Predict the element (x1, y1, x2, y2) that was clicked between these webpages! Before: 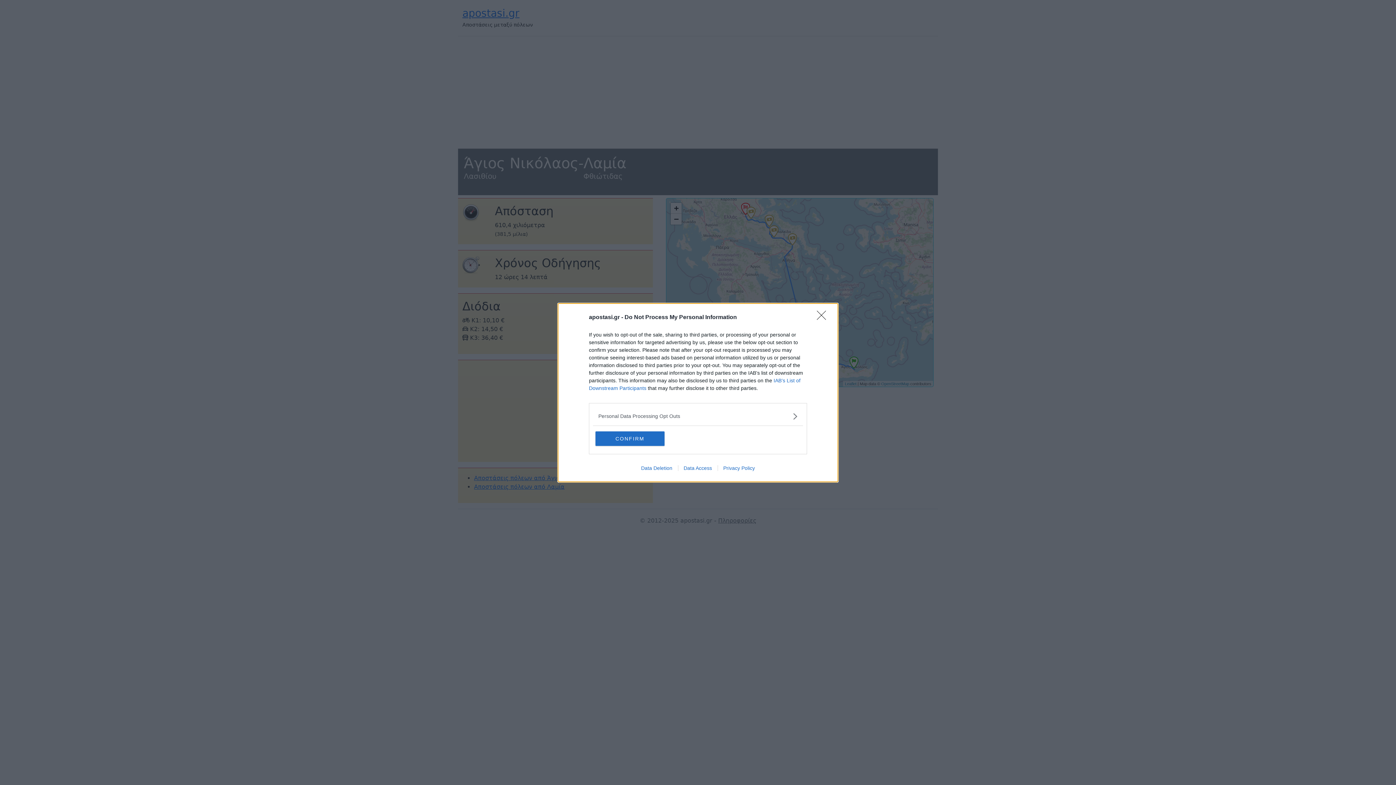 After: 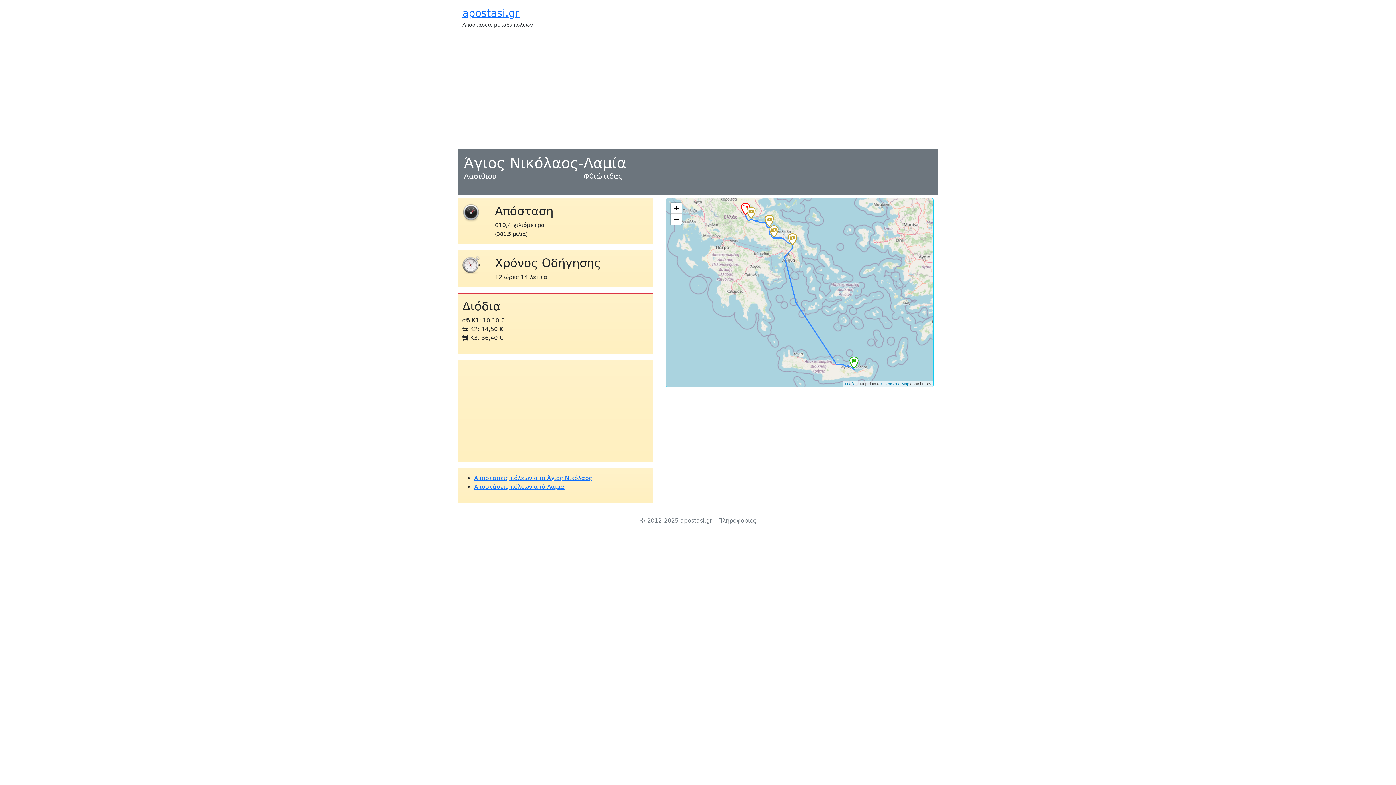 Action: bbox: (817, 310, 830, 324) label: Close